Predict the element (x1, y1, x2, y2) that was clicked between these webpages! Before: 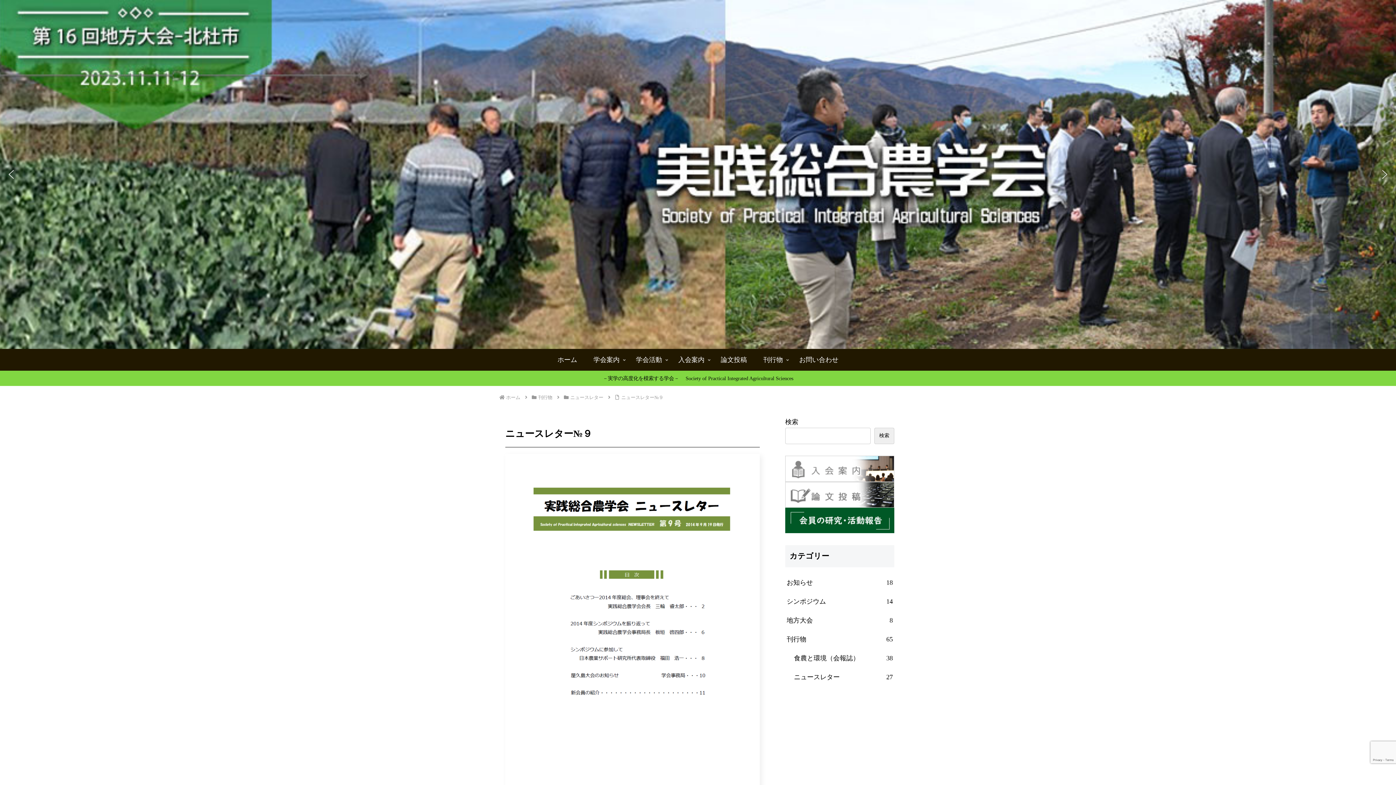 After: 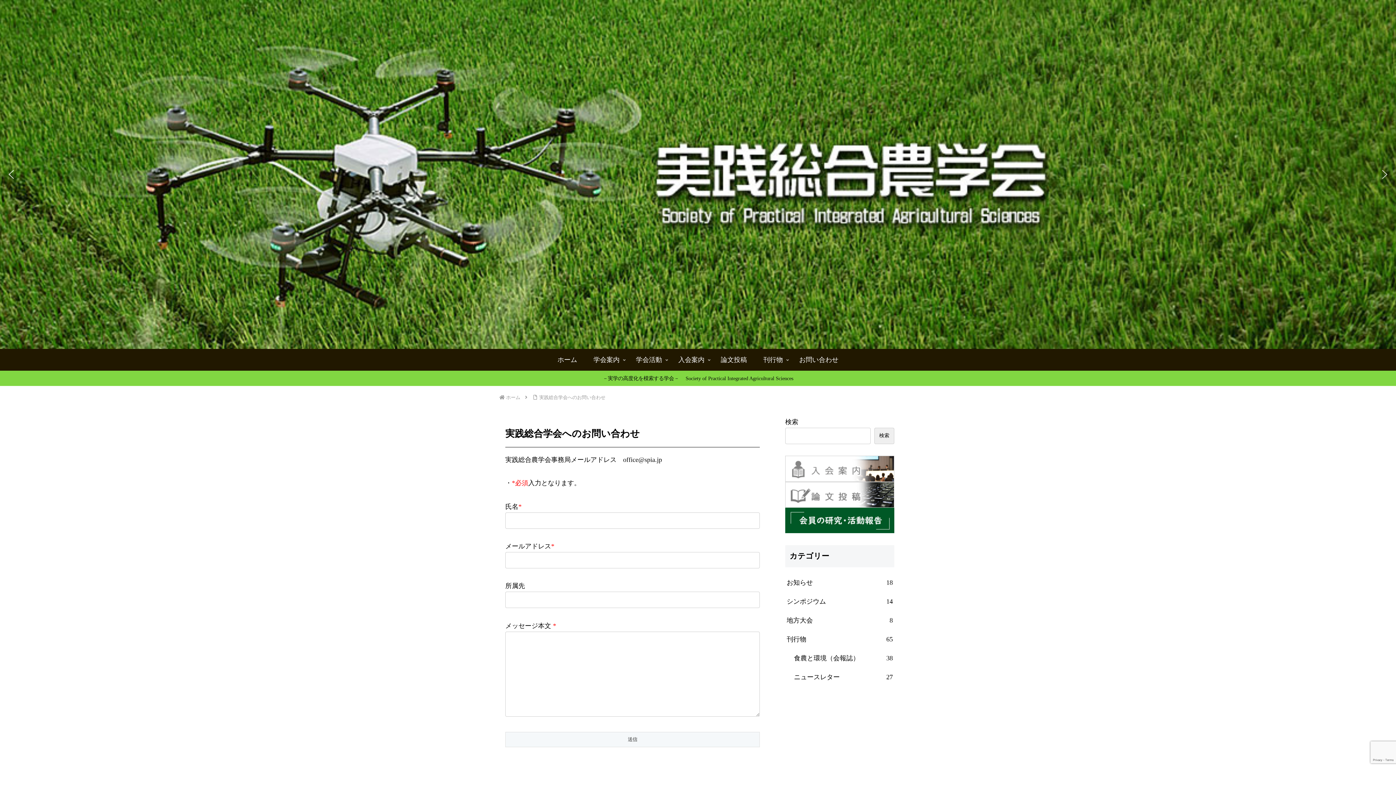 Action: label: お問い合わせ bbox: (791, 349, 846, 370)